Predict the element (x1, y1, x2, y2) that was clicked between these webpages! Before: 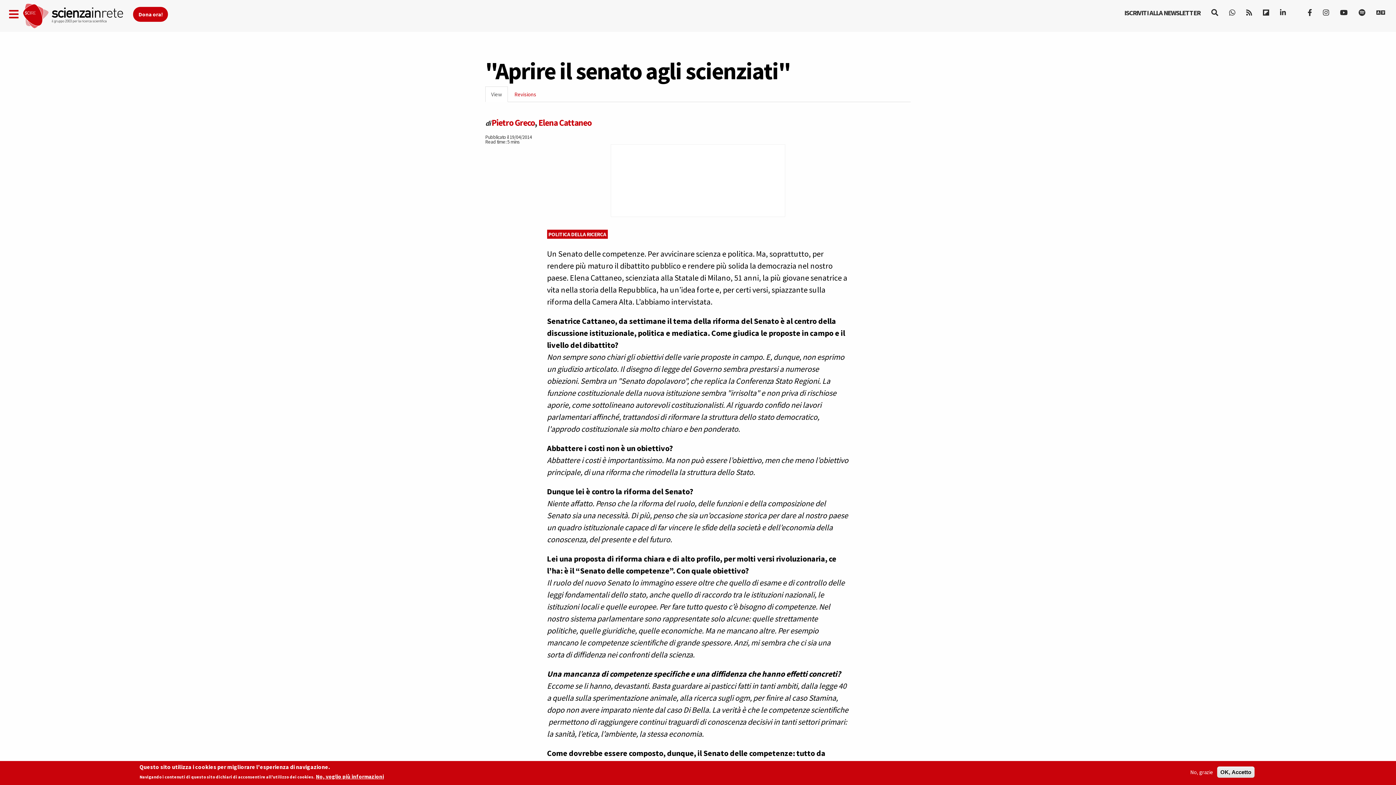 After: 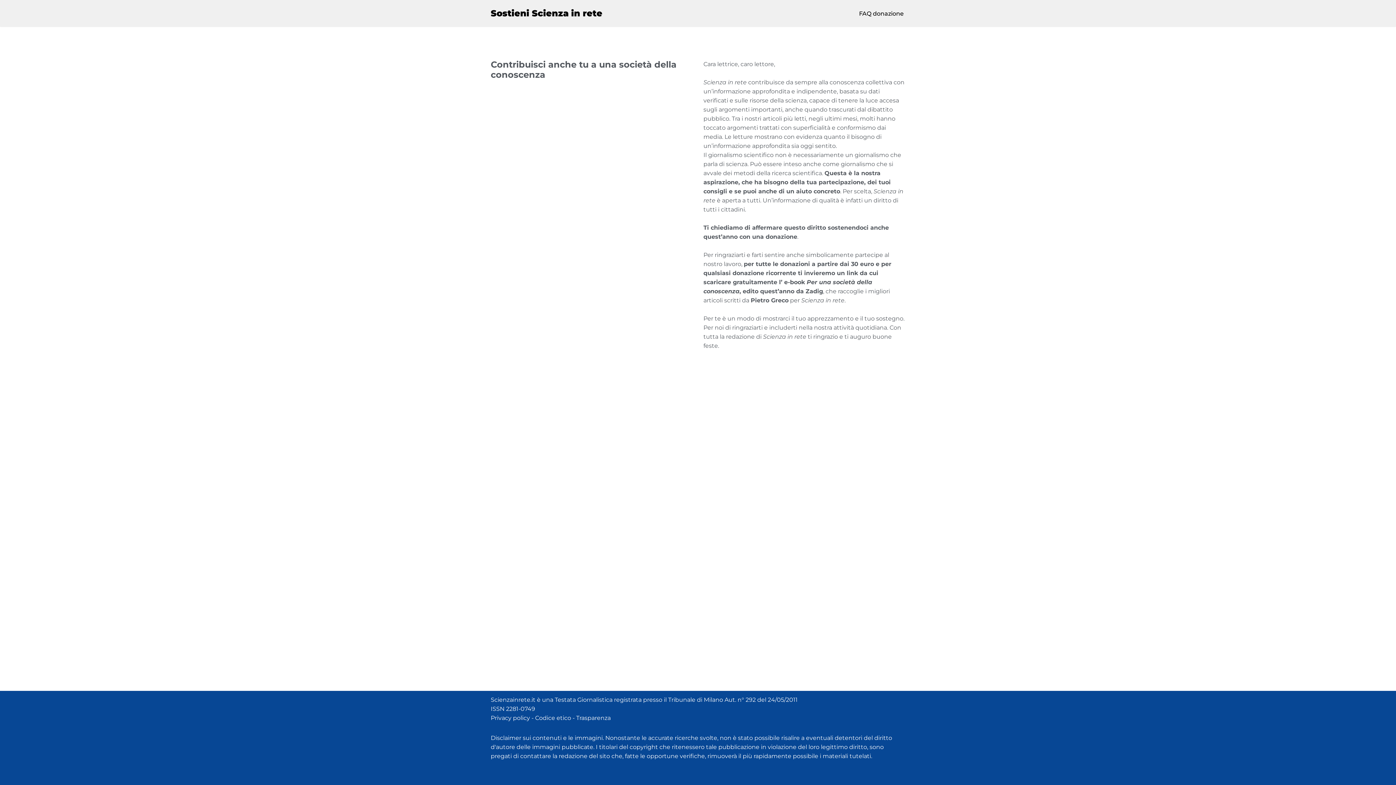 Action: label: Dona ora! bbox: (133, 6, 168, 21)